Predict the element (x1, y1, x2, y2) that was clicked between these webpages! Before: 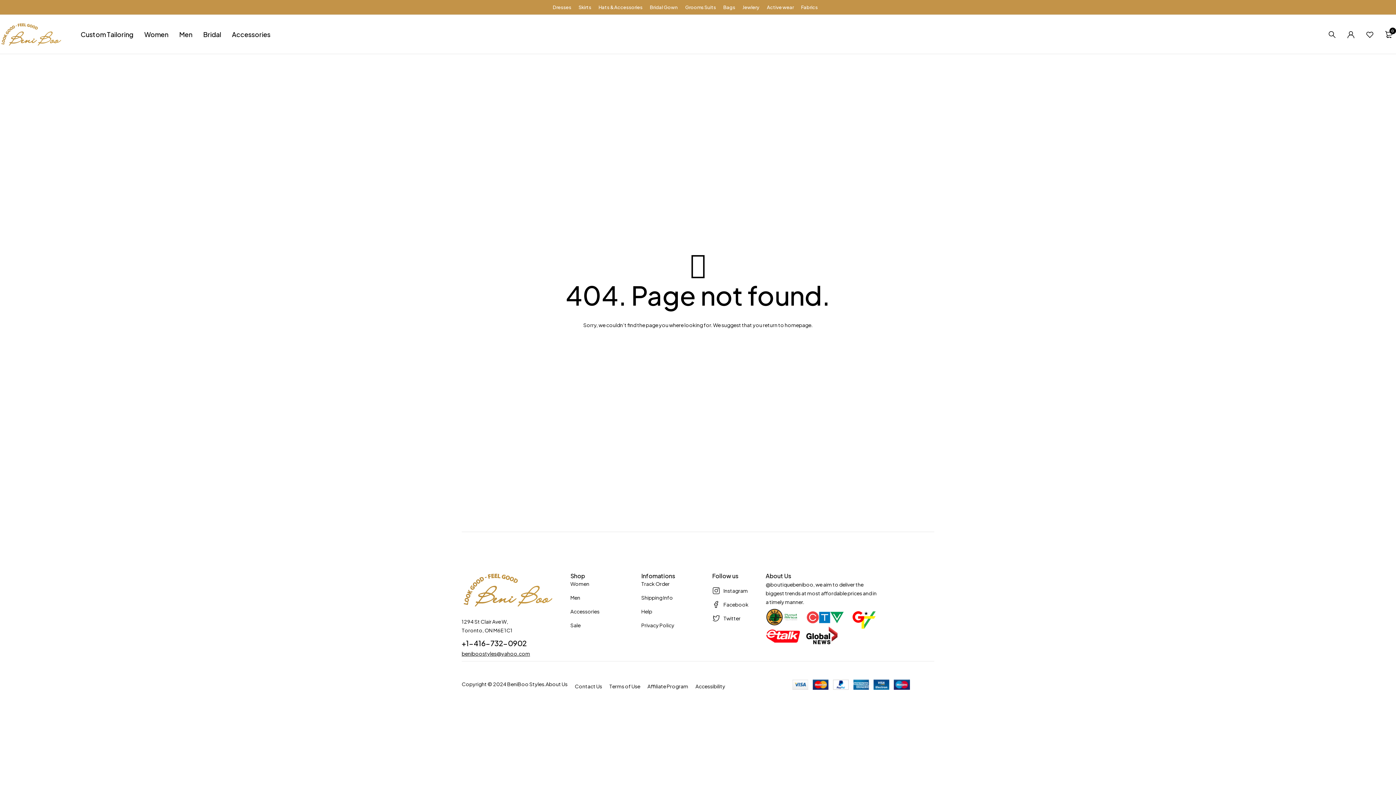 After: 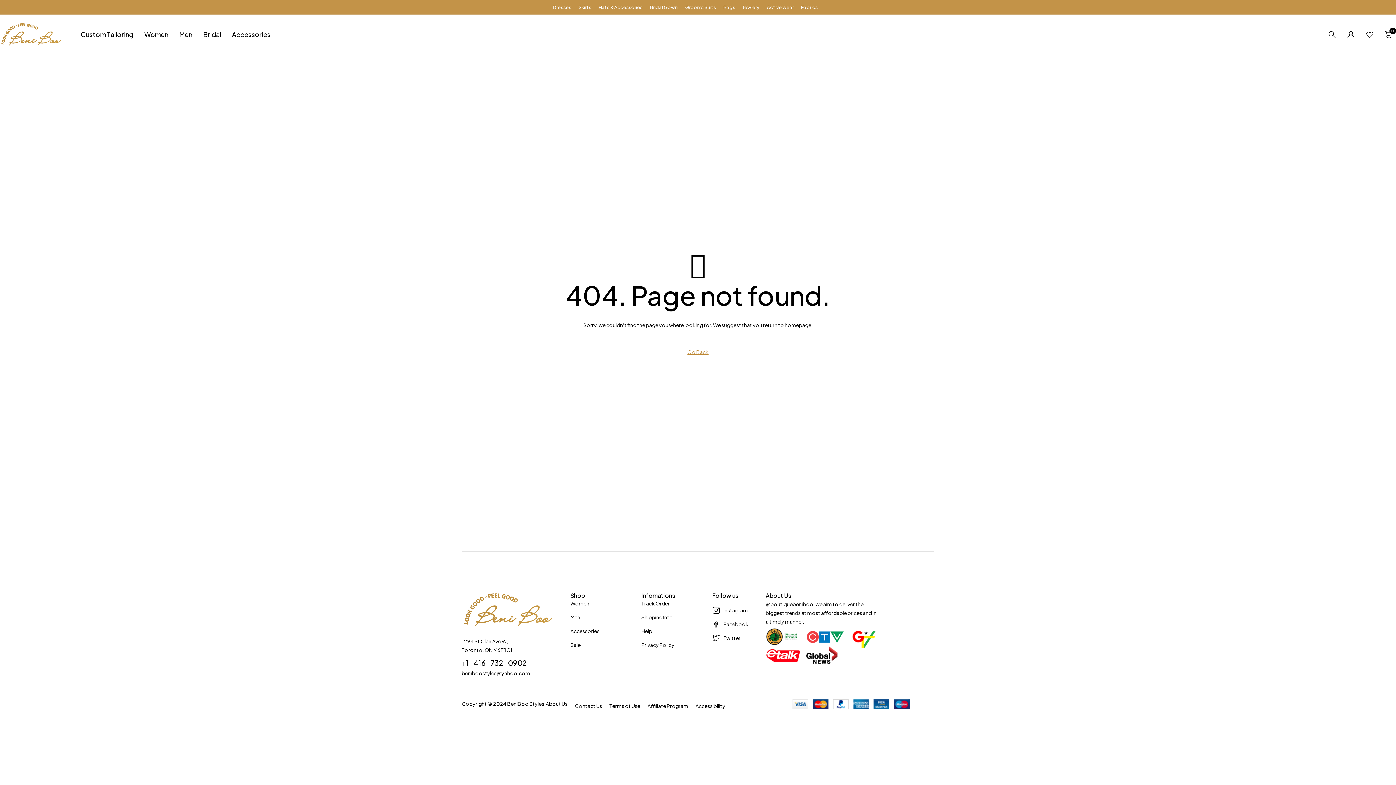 Action: bbox: (570, 608, 599, 614) label: Accessories